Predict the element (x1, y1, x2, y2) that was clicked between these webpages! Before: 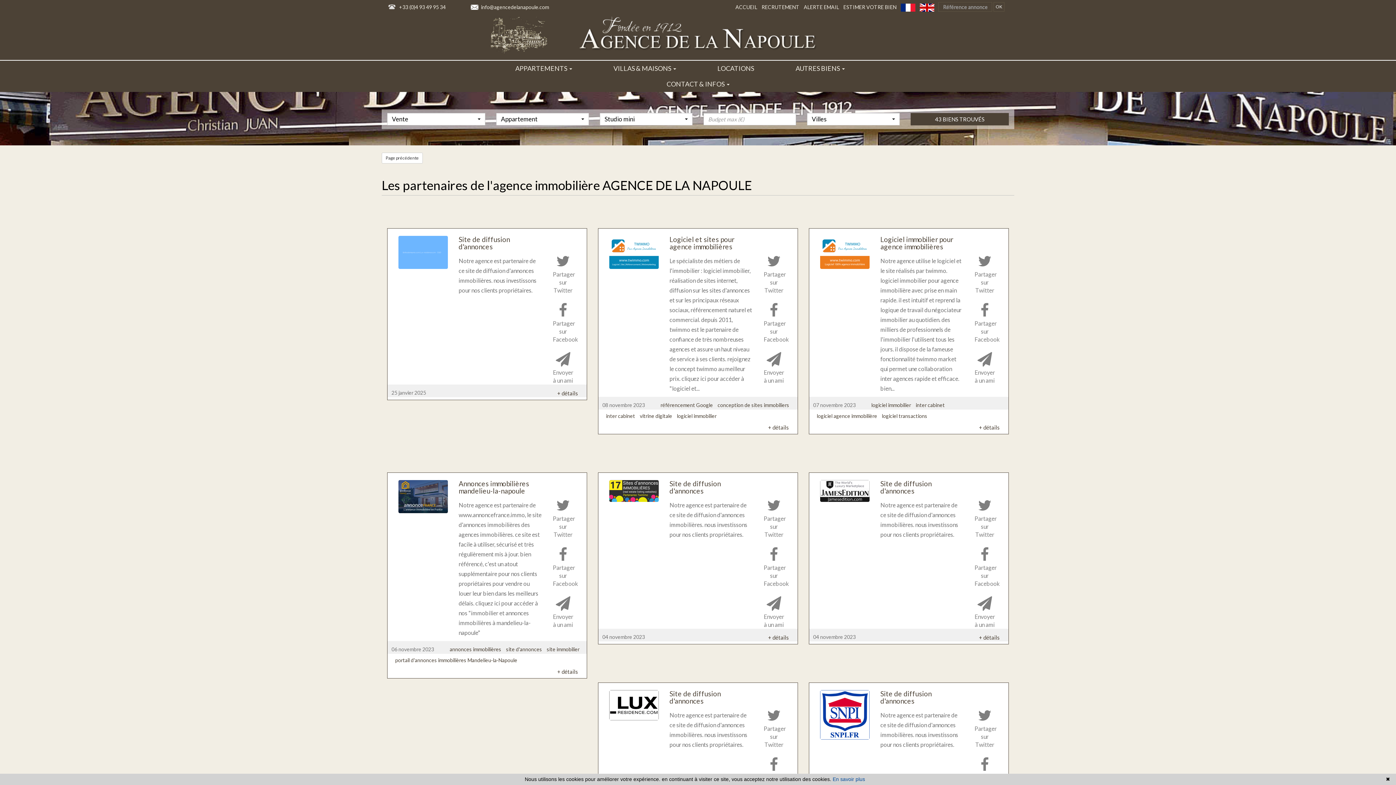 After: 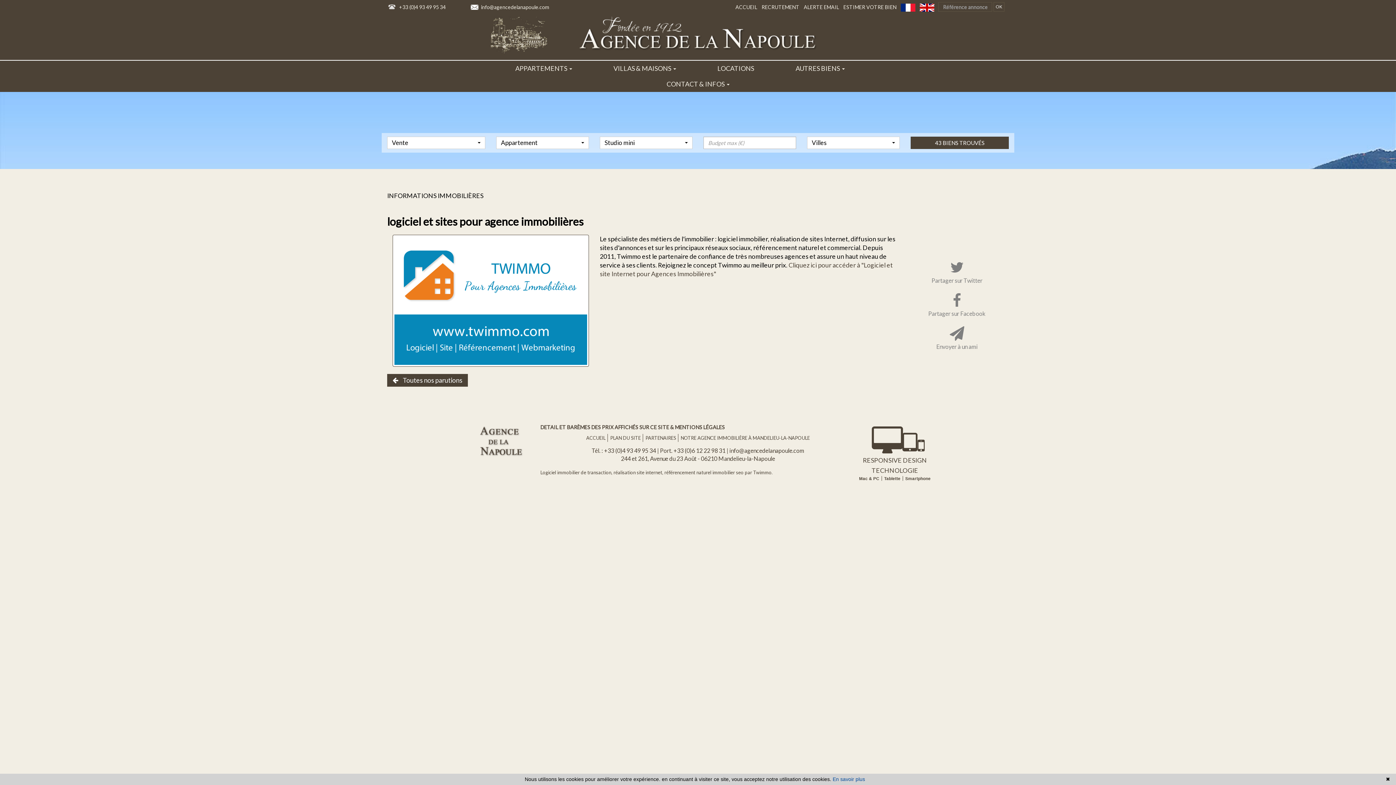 Action: bbox: (669, 228, 752, 393) label: Logiciel et sites pour agence immobilières

Le spécialiste des métiers de l'immobilier : logiciel immobilier, réalisation de sites internet, diffusion sur les sites d'annonces et sur les principaux réseaux sociaux, référencement naturel et commercial. depuis 2011, twimmo est le partenaire de confiance de très nombreuses agences et assure un haut niveau de service à ses clients. rejoignez le concept twimmo au meilleur prix. cliquez ici pour accéder à "logiciel et...